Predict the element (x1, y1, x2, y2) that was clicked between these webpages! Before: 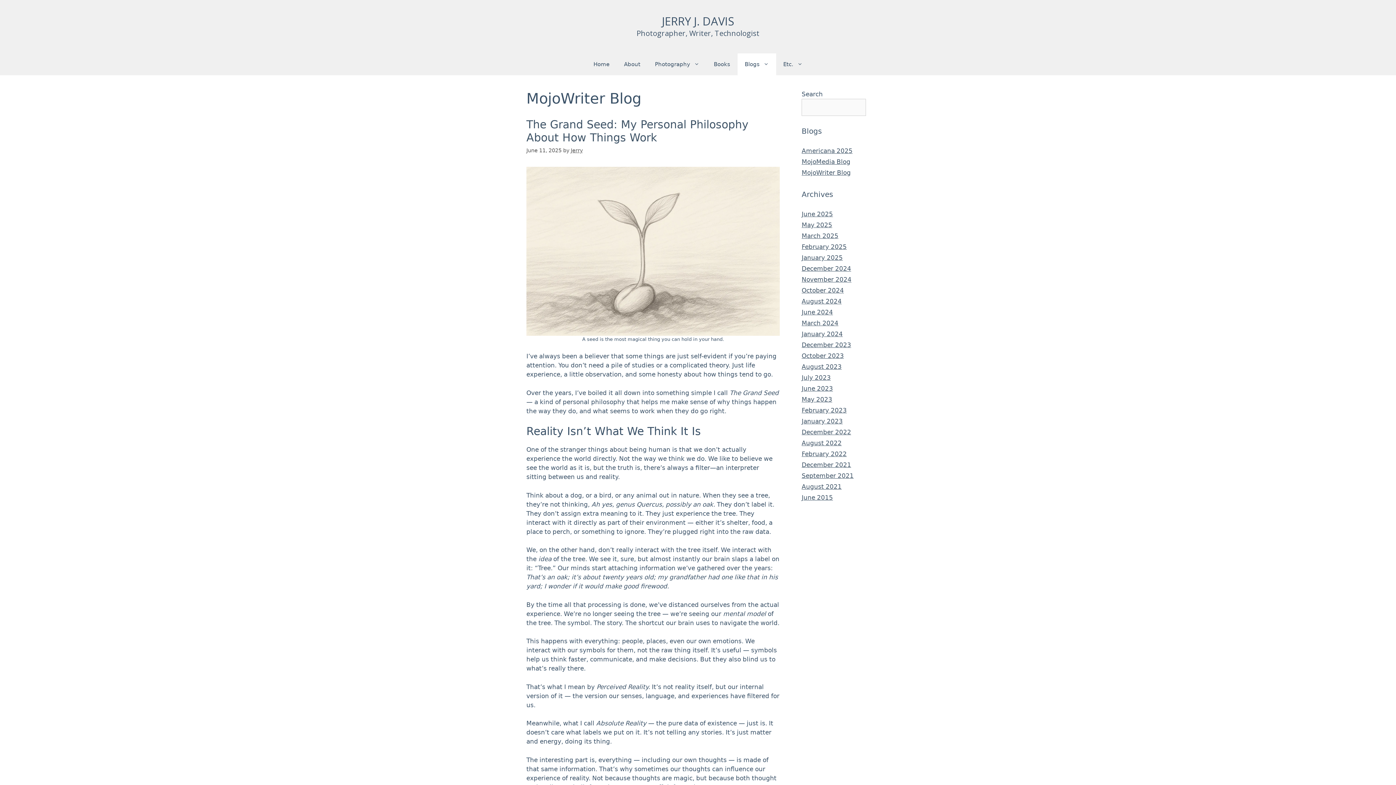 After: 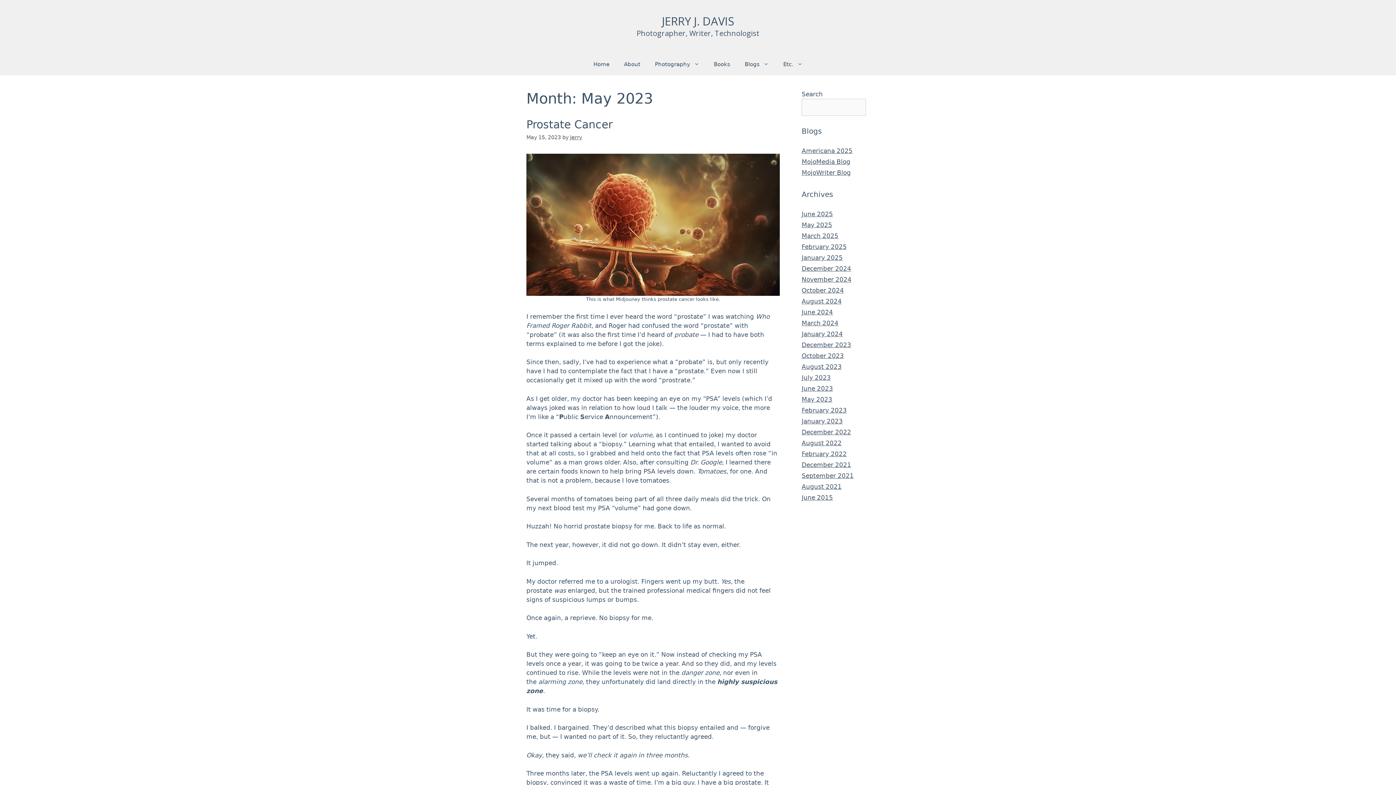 Action: bbox: (801, 396, 832, 403) label: May 2023